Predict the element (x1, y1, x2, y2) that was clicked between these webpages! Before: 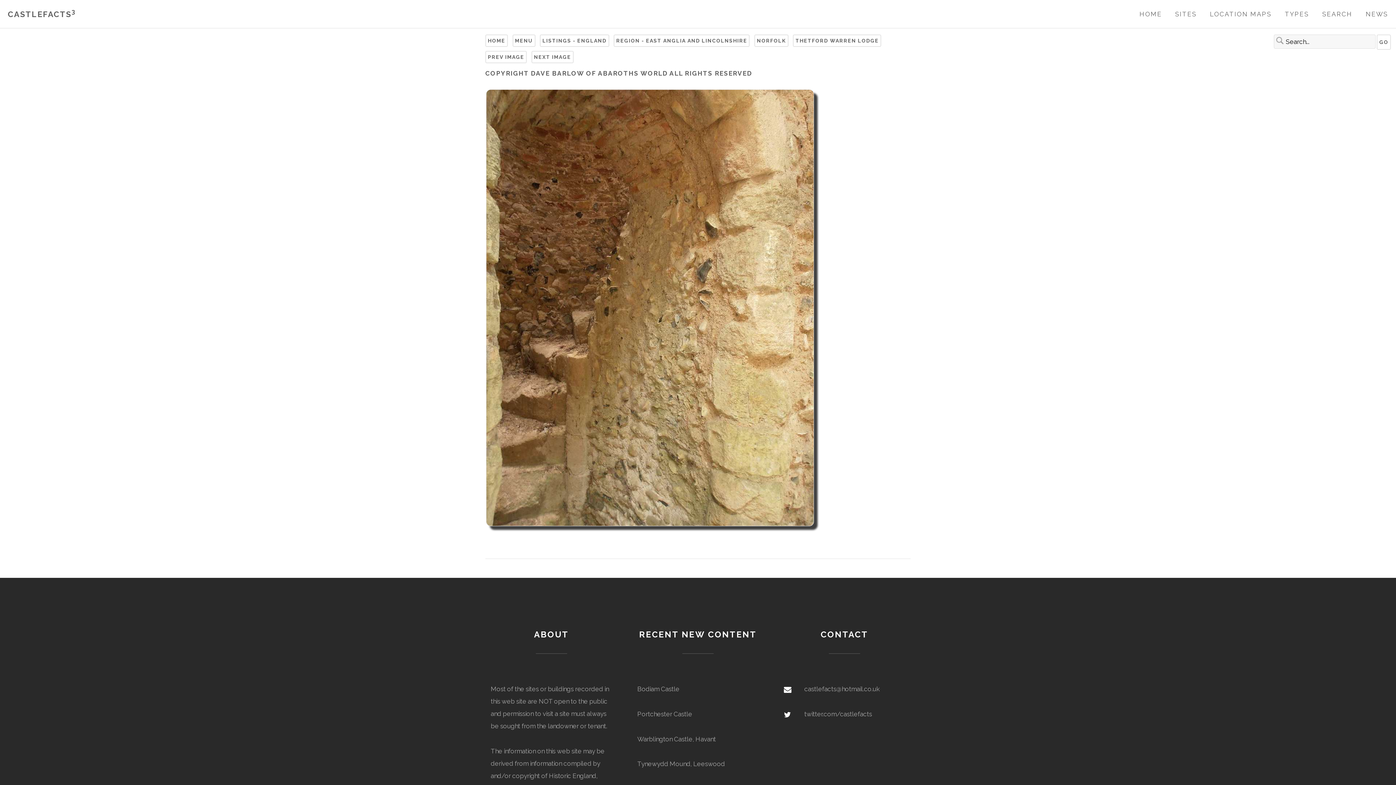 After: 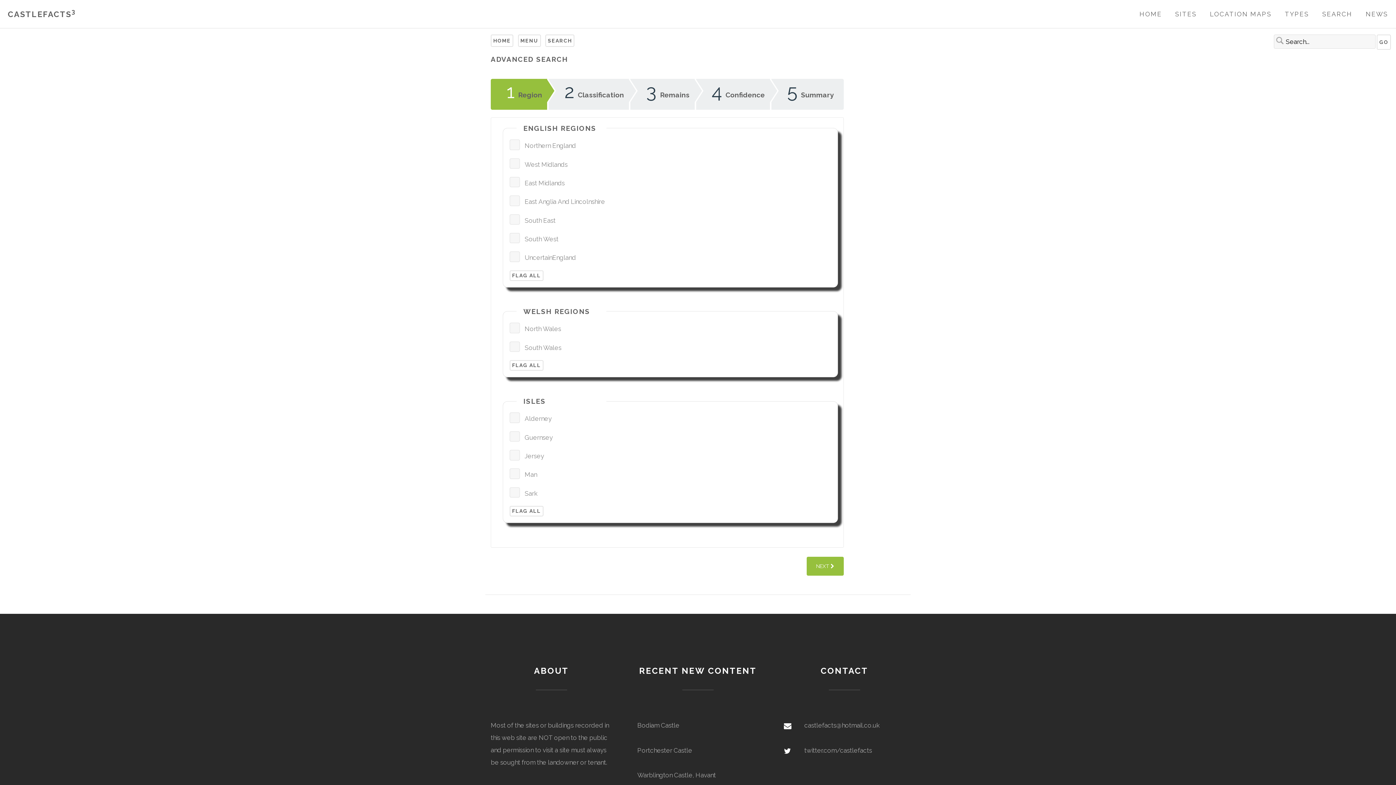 Action: bbox: (1322, 10, 1352, 17) label: SEARCH